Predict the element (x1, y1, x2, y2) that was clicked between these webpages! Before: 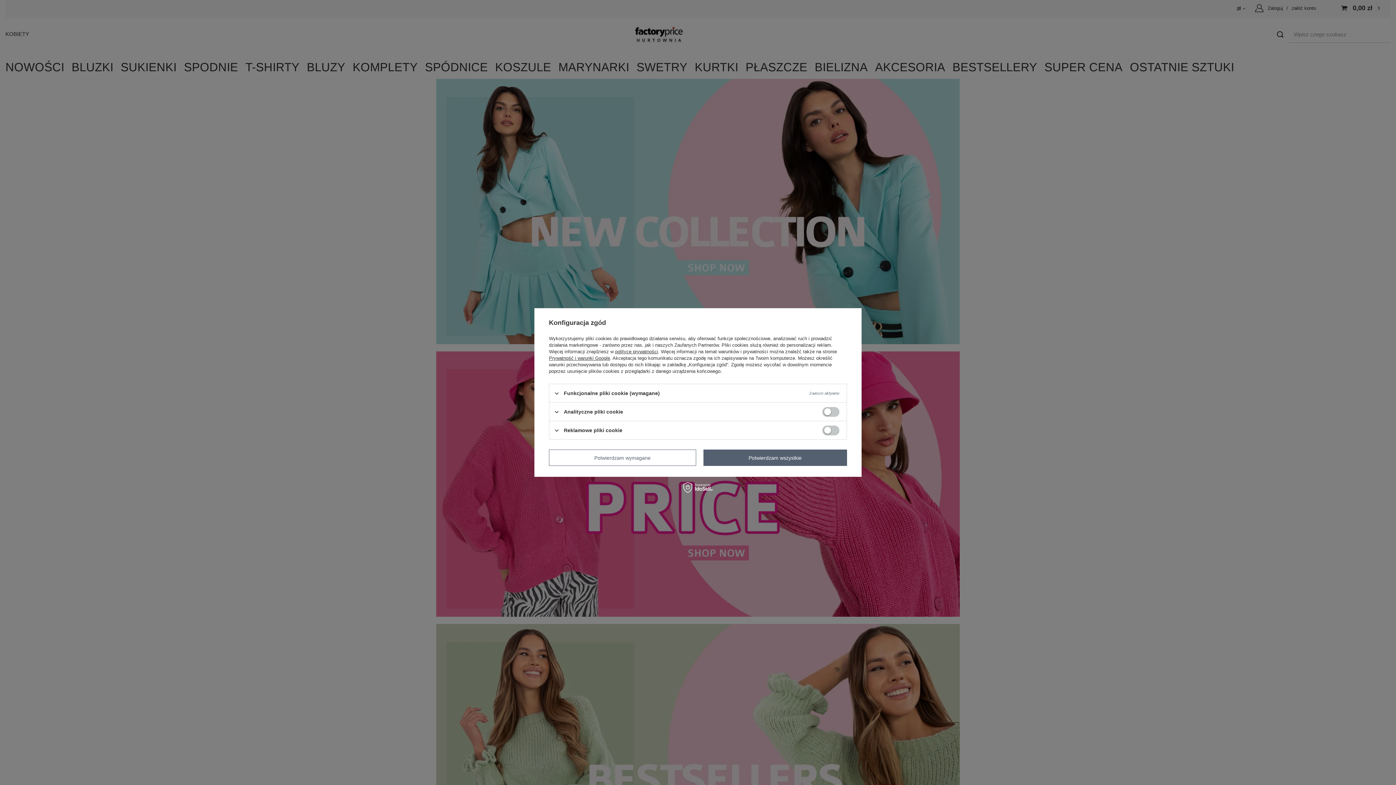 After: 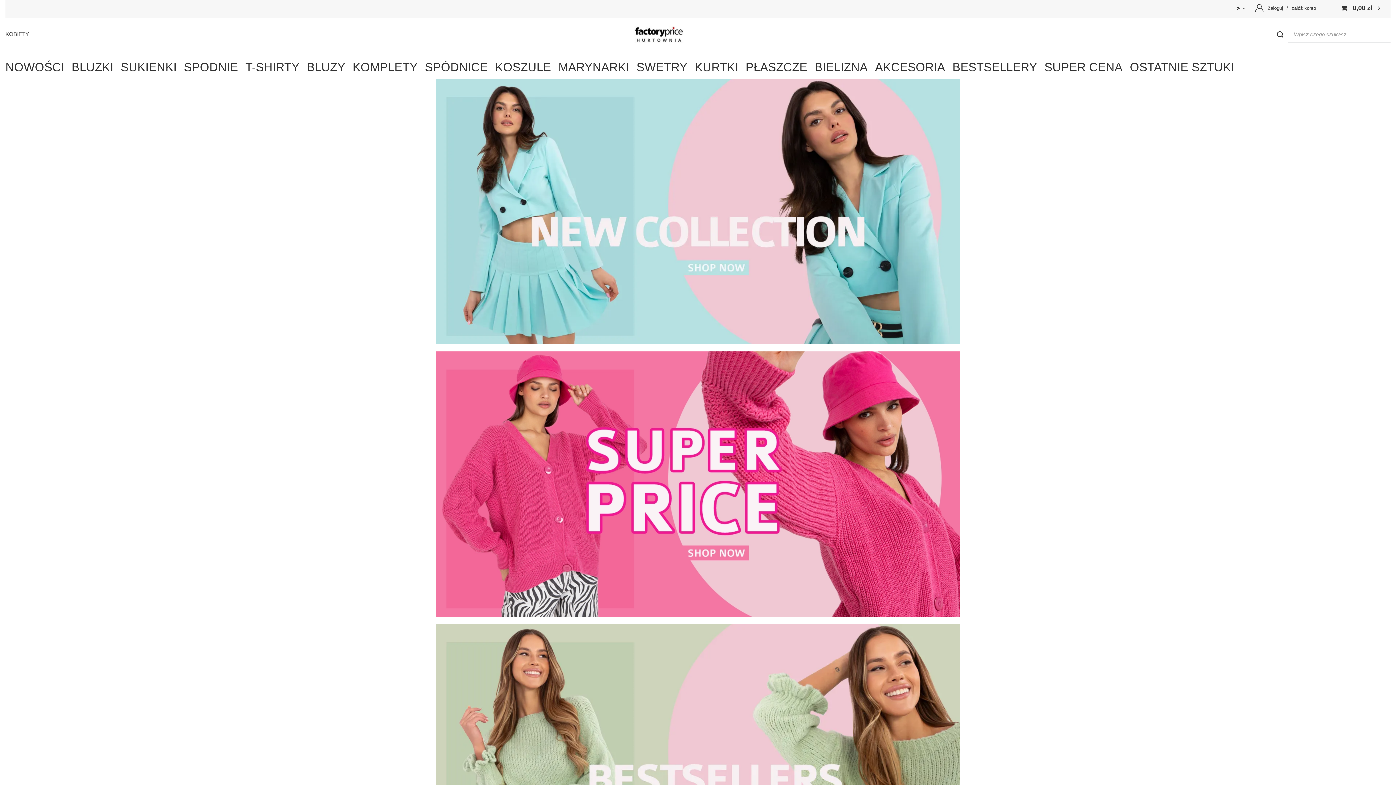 Action: bbox: (549, 449, 696, 466) label: Potwierdzam wymagane